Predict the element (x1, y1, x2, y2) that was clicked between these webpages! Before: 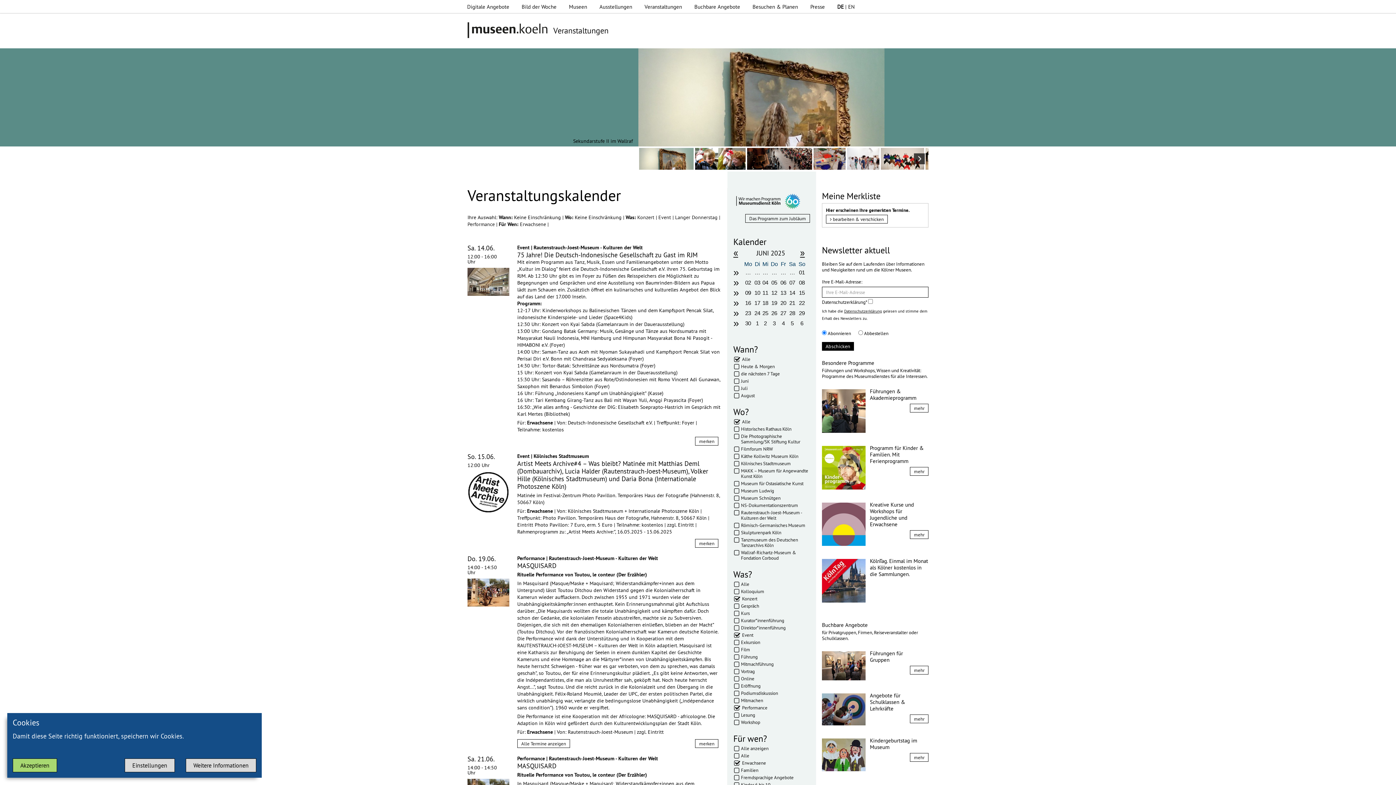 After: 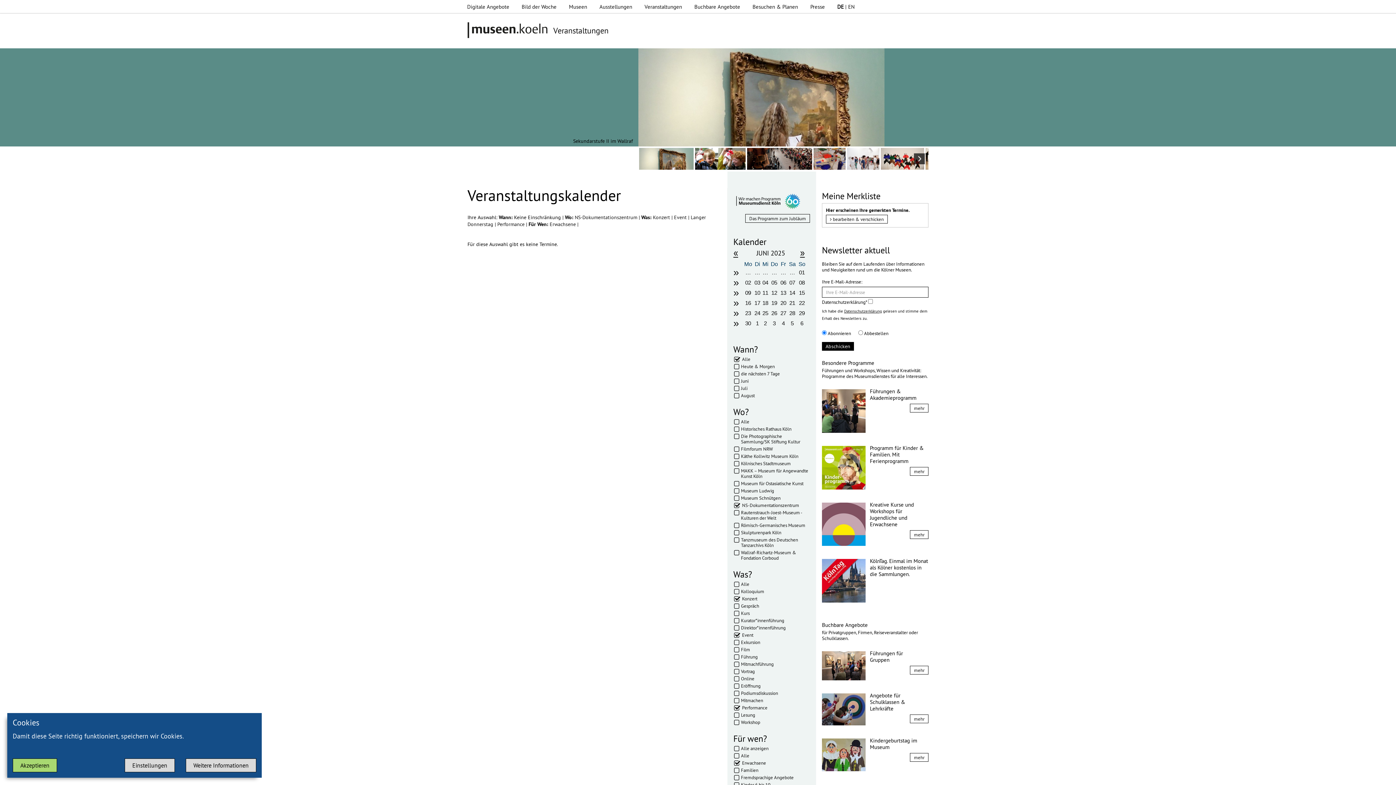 Action: bbox: (741, 502, 798, 508) label: NS-Dokumentationszentrum